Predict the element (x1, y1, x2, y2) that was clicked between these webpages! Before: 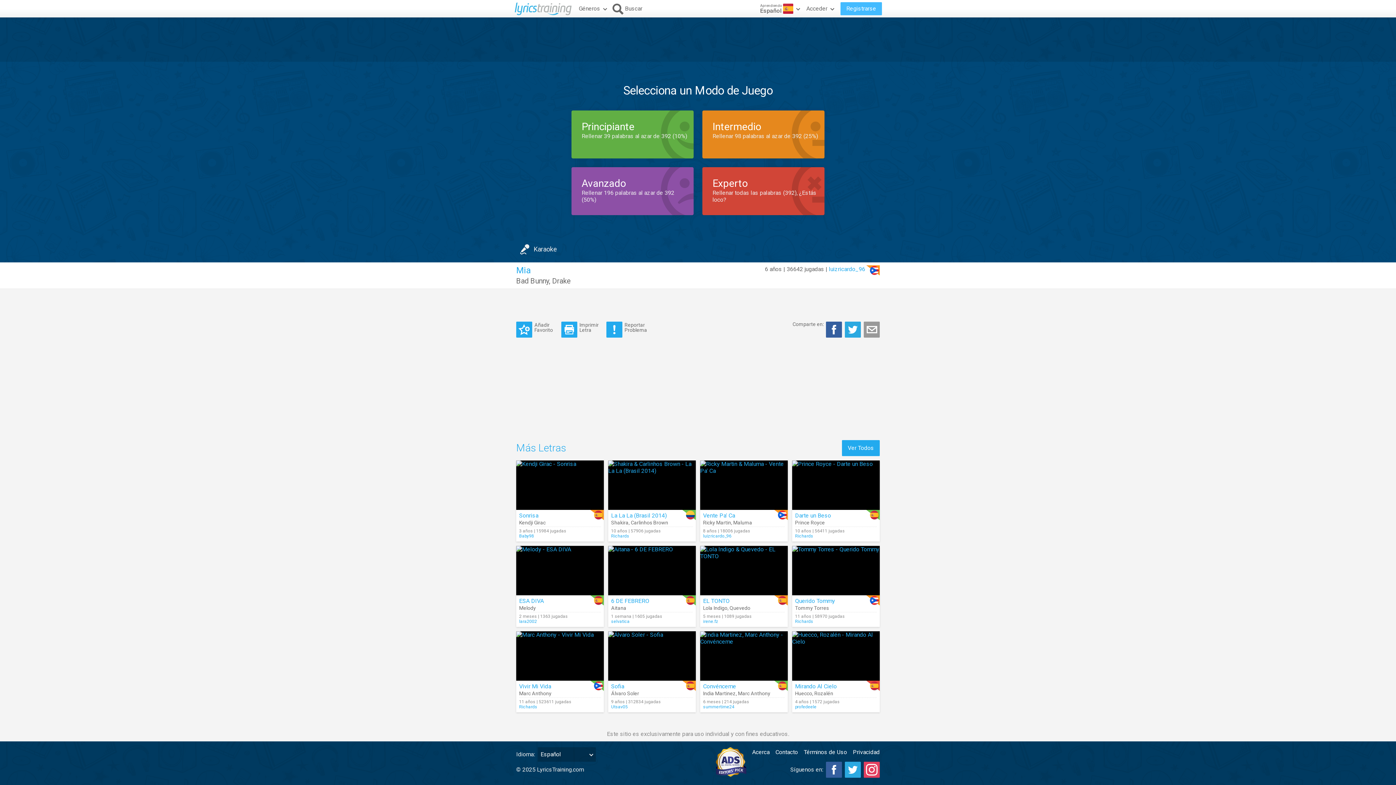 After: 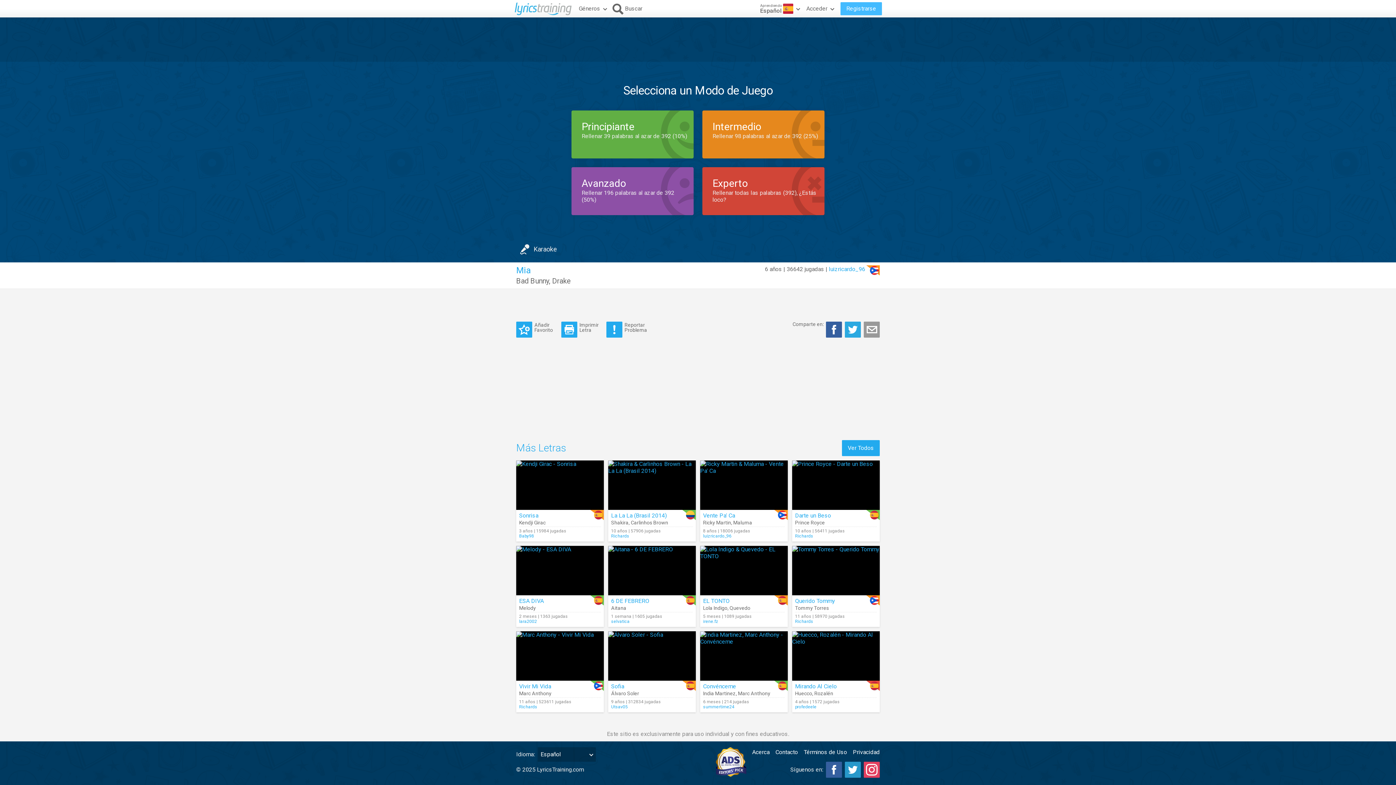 Action: bbox: (845, 762, 861, 778)